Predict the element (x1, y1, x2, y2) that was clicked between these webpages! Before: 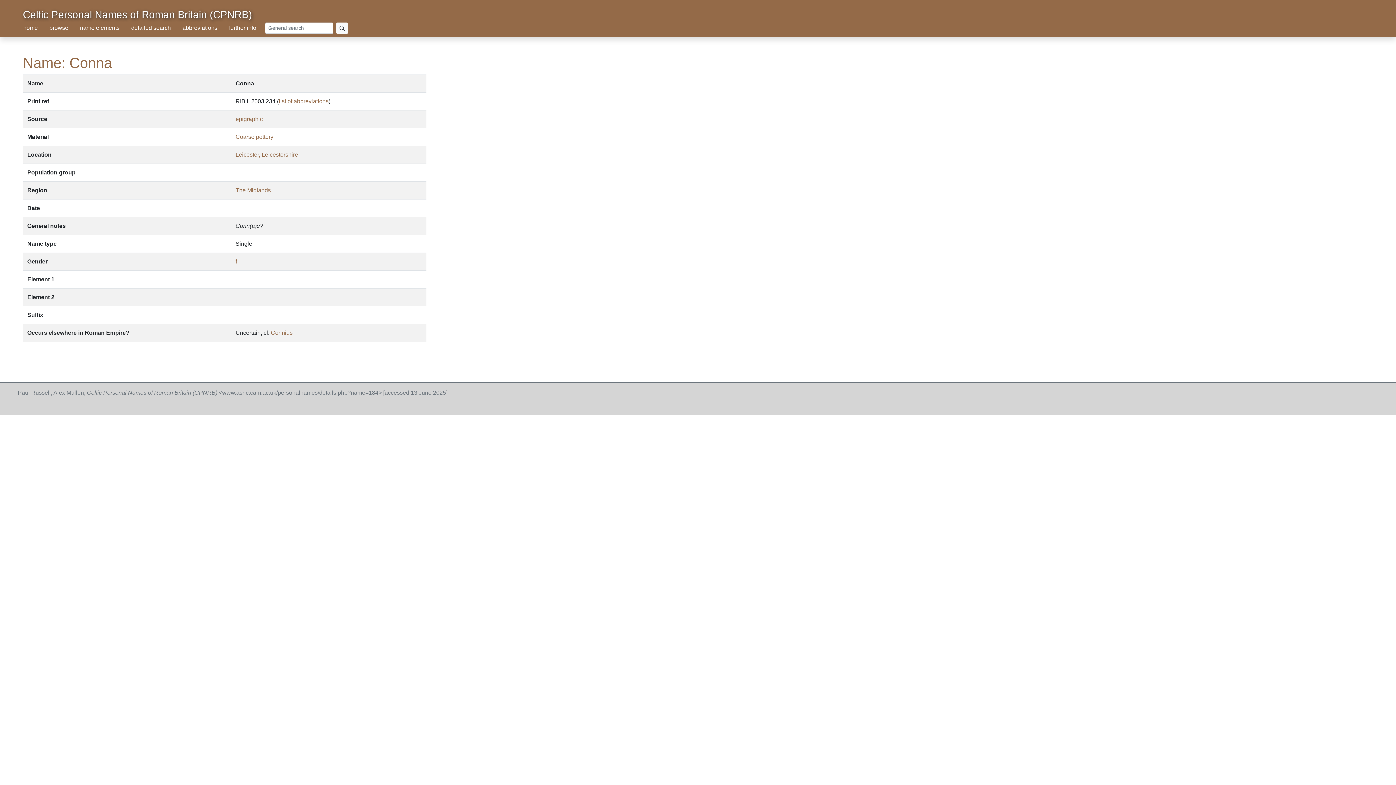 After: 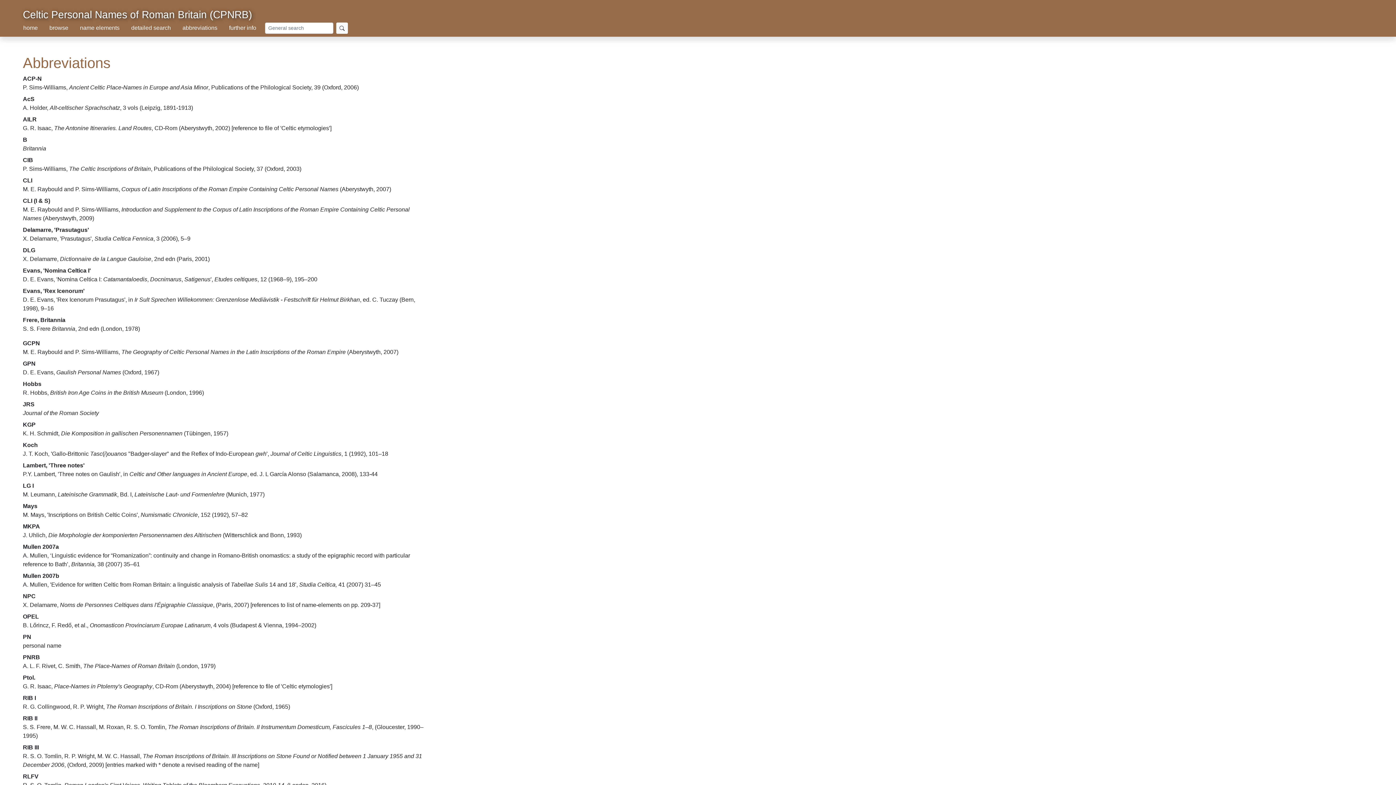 Action: label: abbreviations bbox: (176, 20, 223, 35)